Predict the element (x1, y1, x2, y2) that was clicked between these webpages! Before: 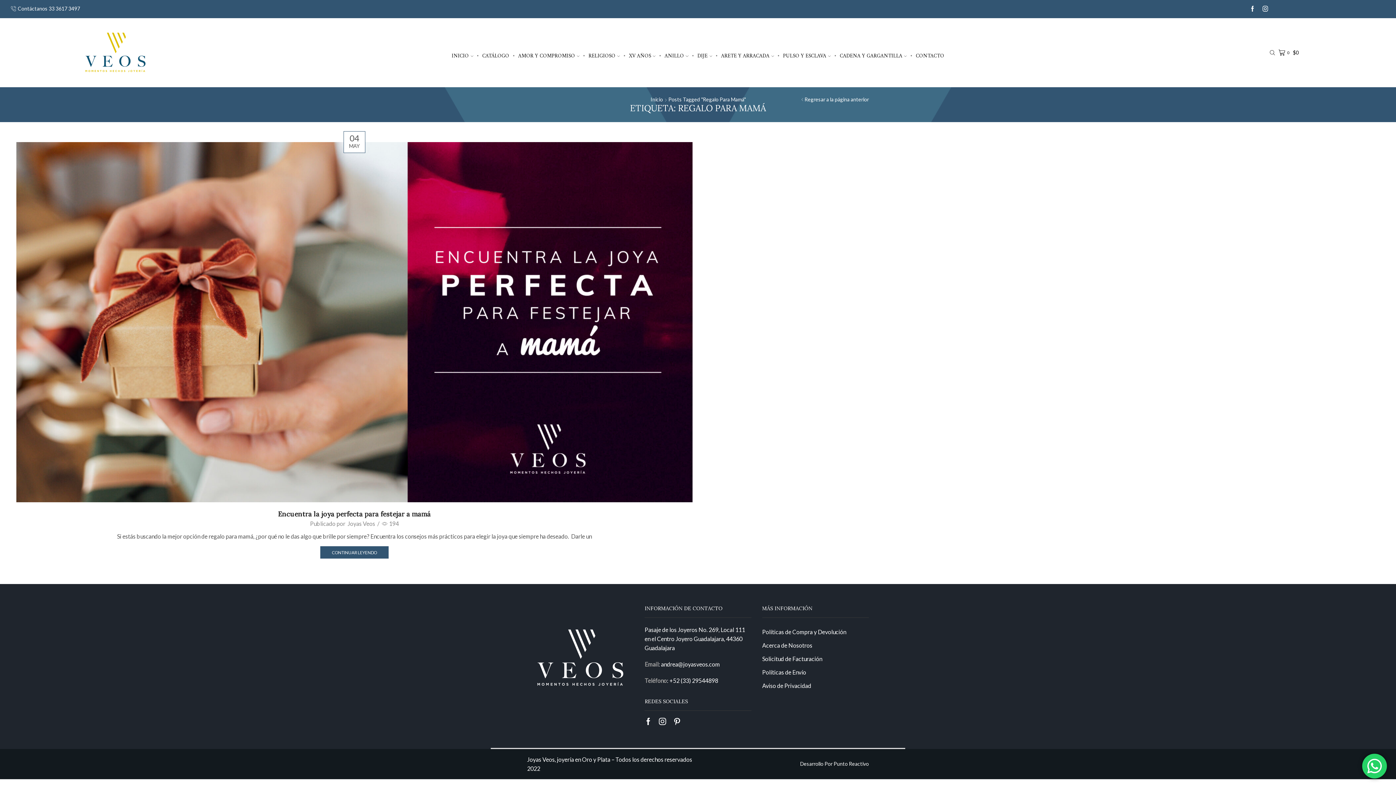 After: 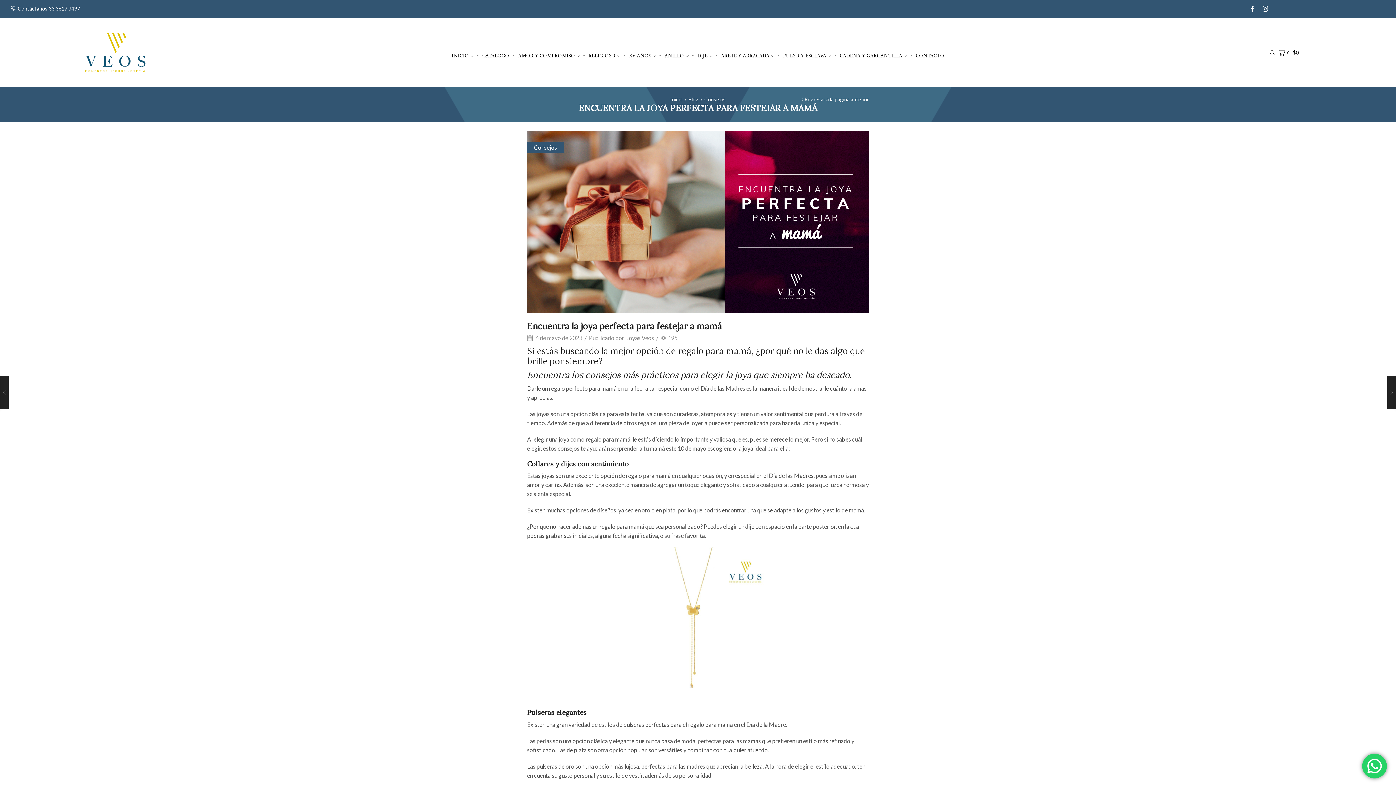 Action: label: LEER MÁS bbox: (332, 318, 376, 324)